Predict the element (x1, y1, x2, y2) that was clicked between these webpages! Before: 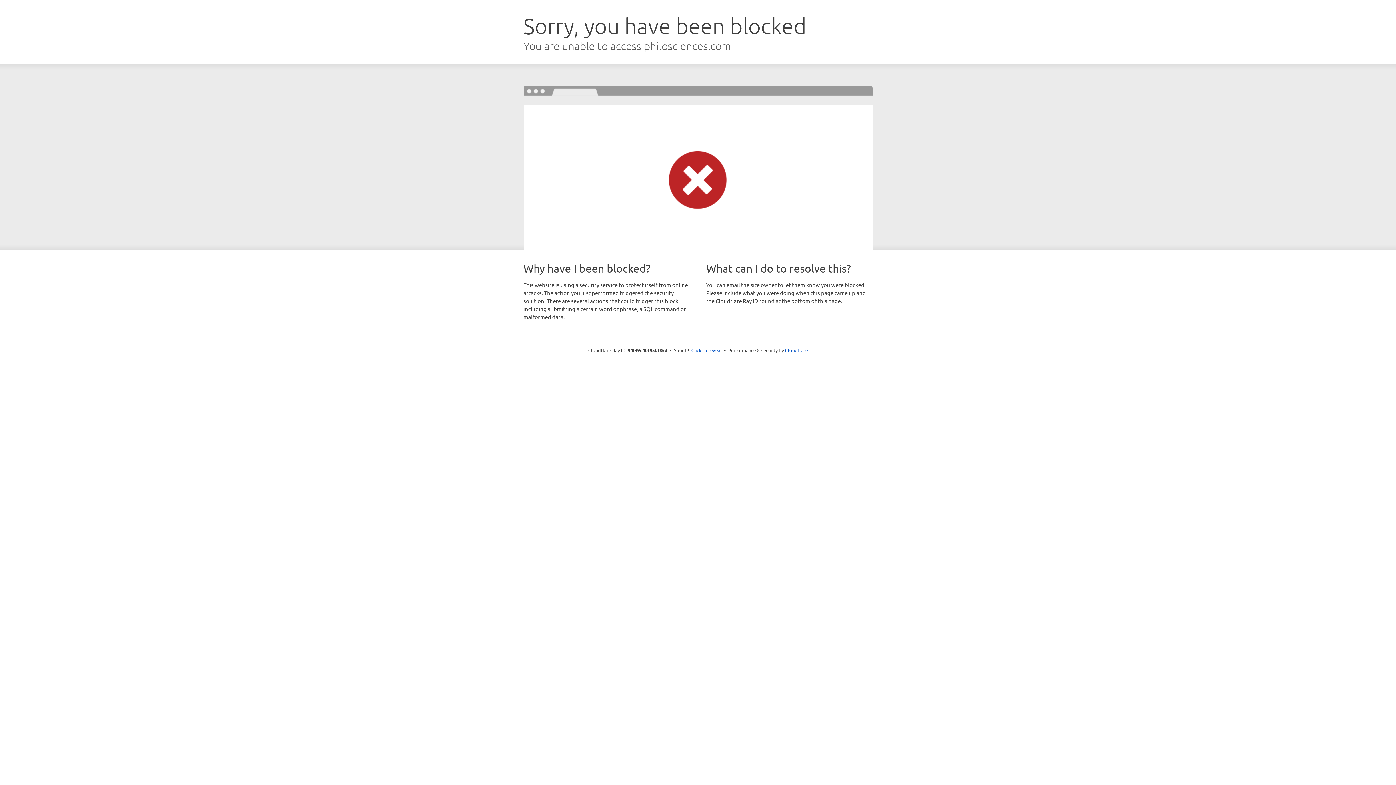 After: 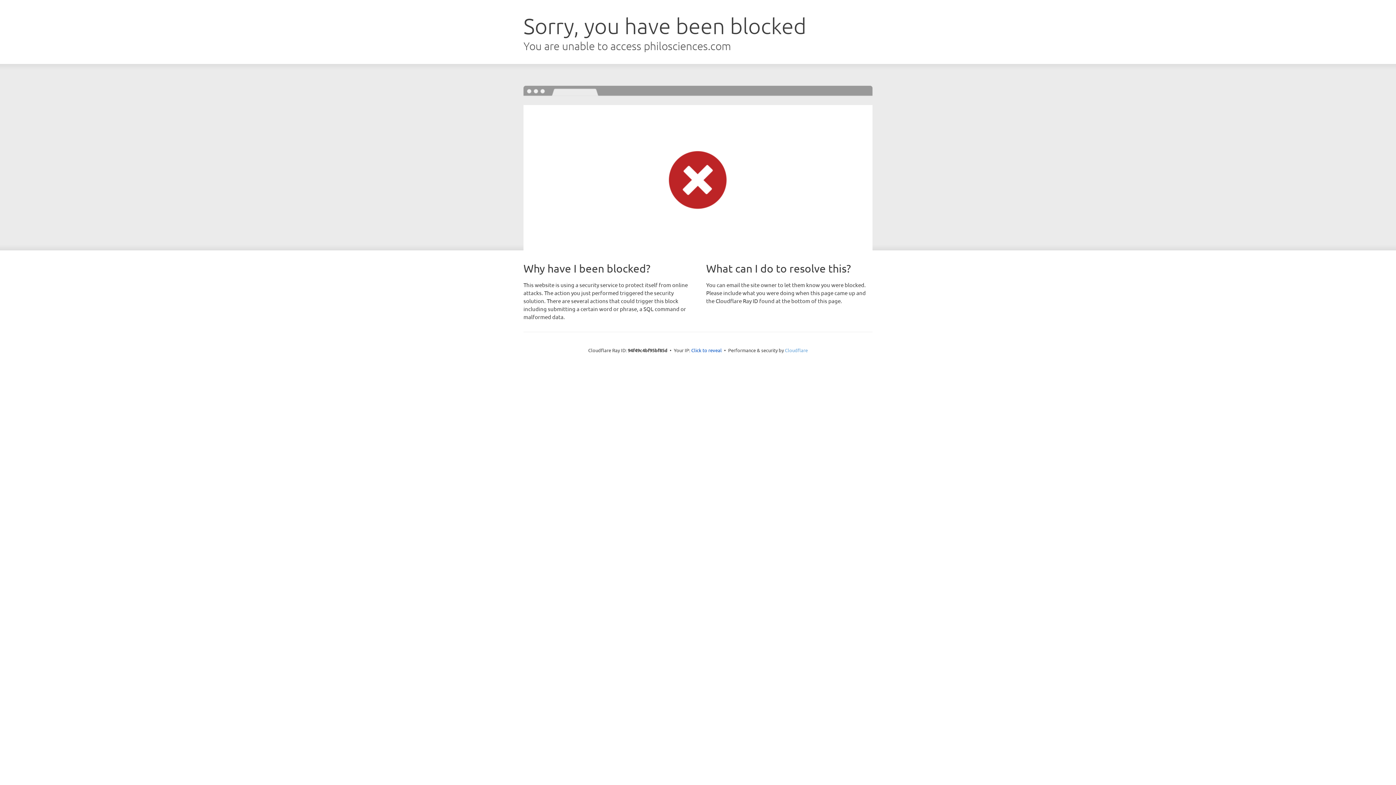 Action: bbox: (785, 347, 808, 353) label: Cloudflare